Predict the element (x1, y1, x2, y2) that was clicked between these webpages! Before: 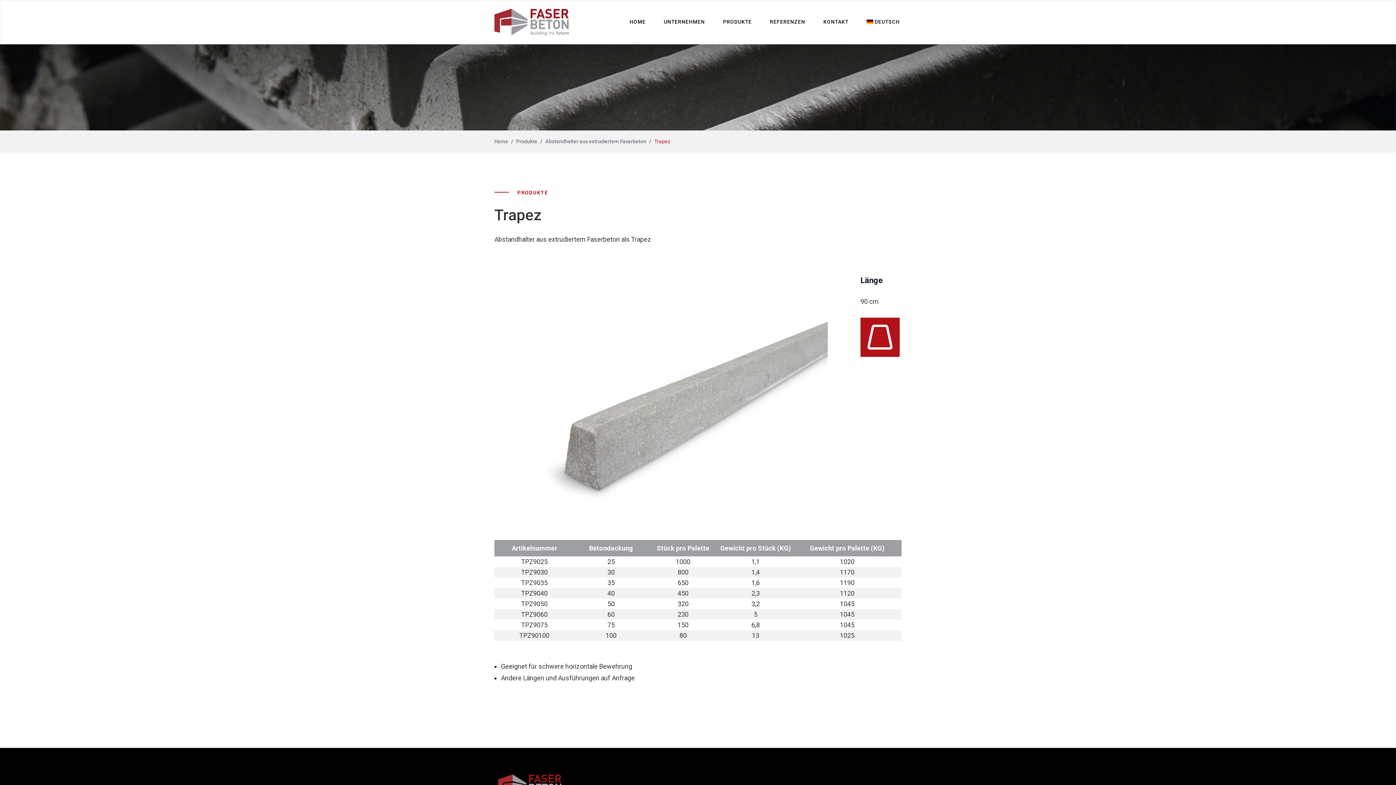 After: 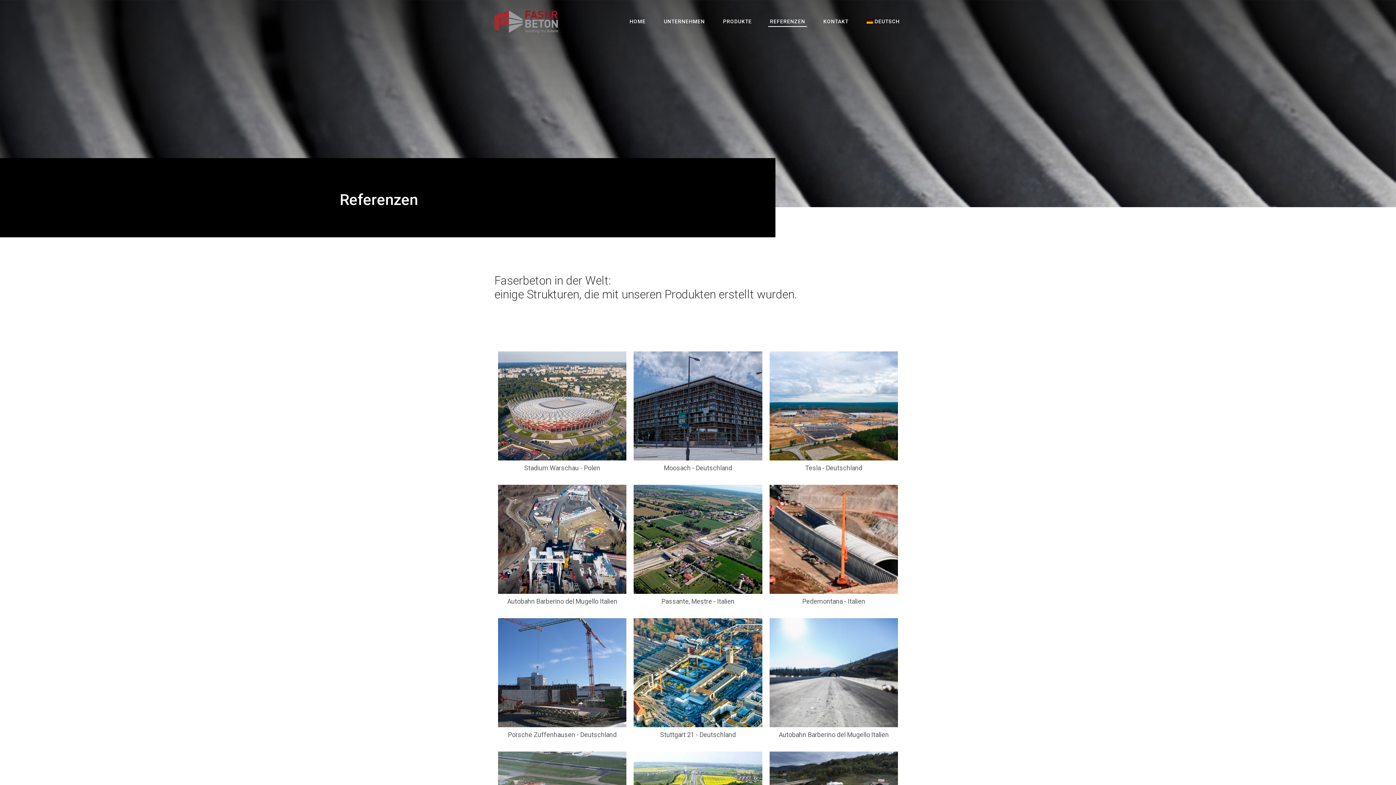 Action: bbox: (768, 17, 807, 27) label: REFERENZEN